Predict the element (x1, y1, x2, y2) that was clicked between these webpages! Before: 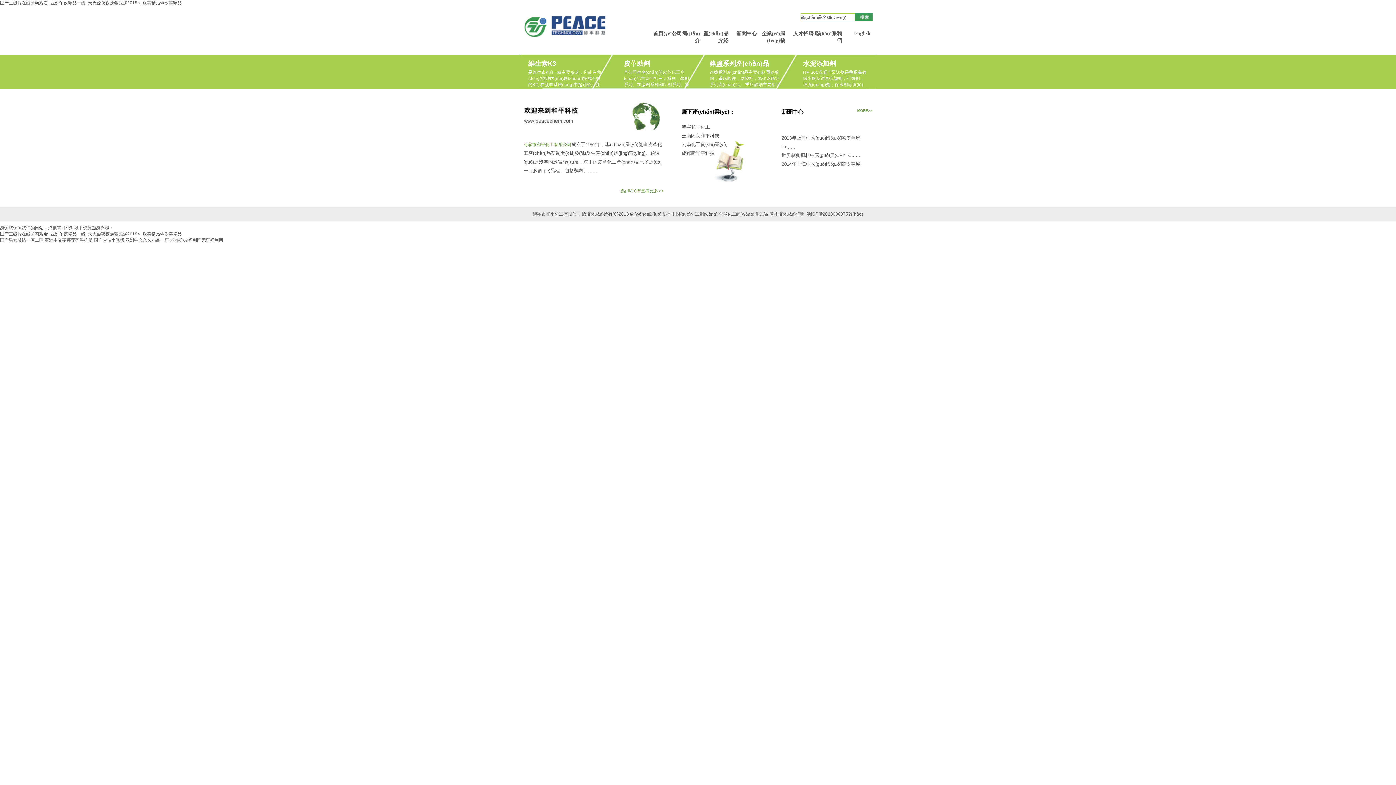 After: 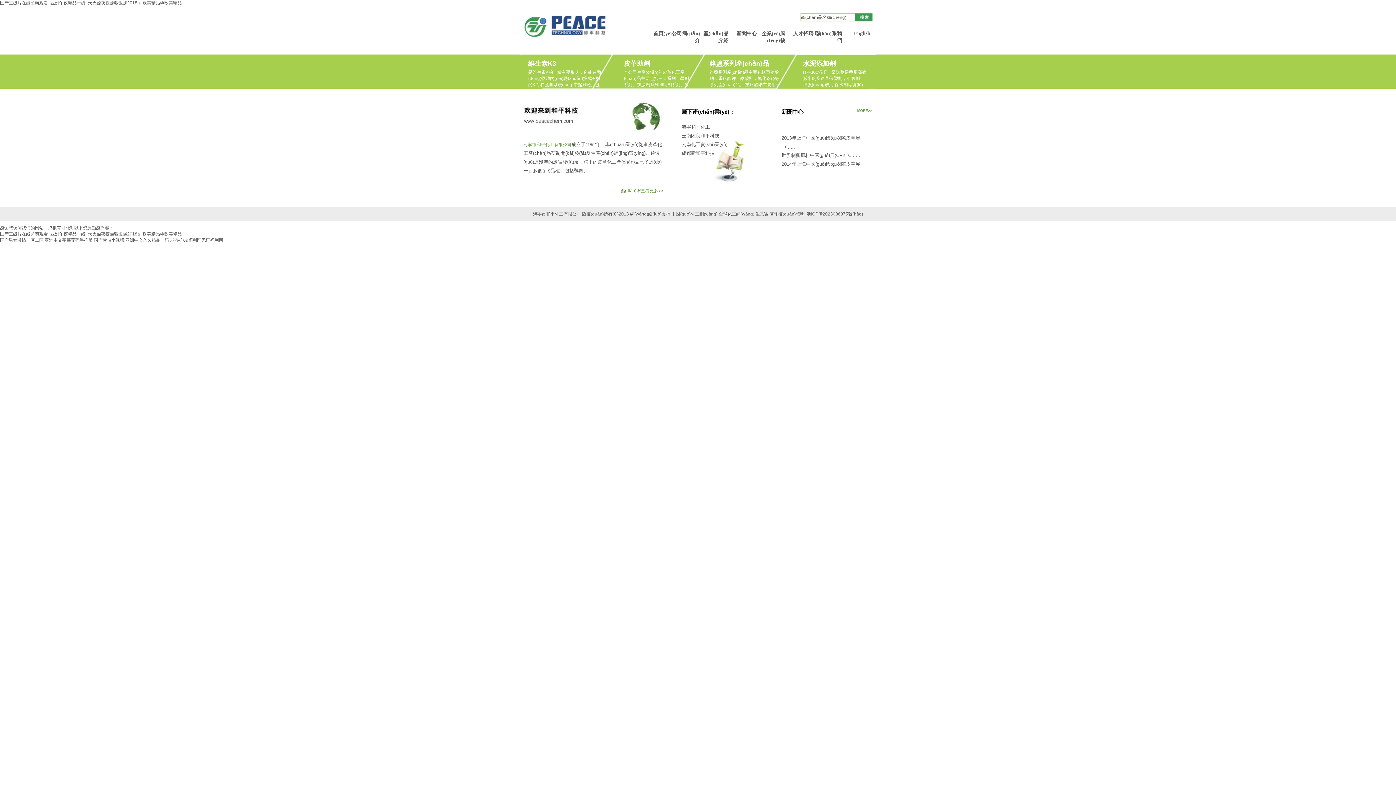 Action: label: 国产三级片在线超爽观看_亚洲午夜精品一线_天天躁夜夜躁狠狠躁2018a_欧美精品vk欧美精品 bbox: (0, 231, 181, 236)